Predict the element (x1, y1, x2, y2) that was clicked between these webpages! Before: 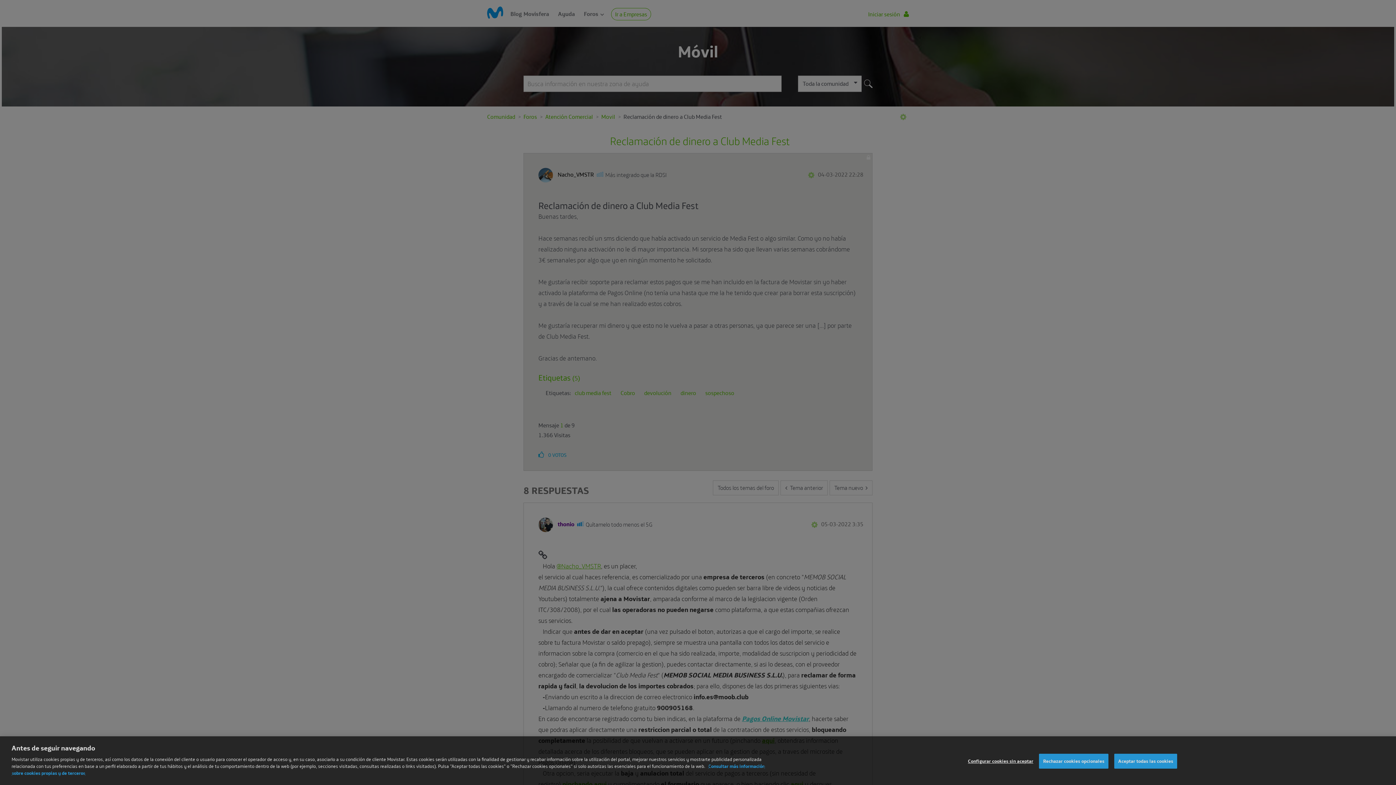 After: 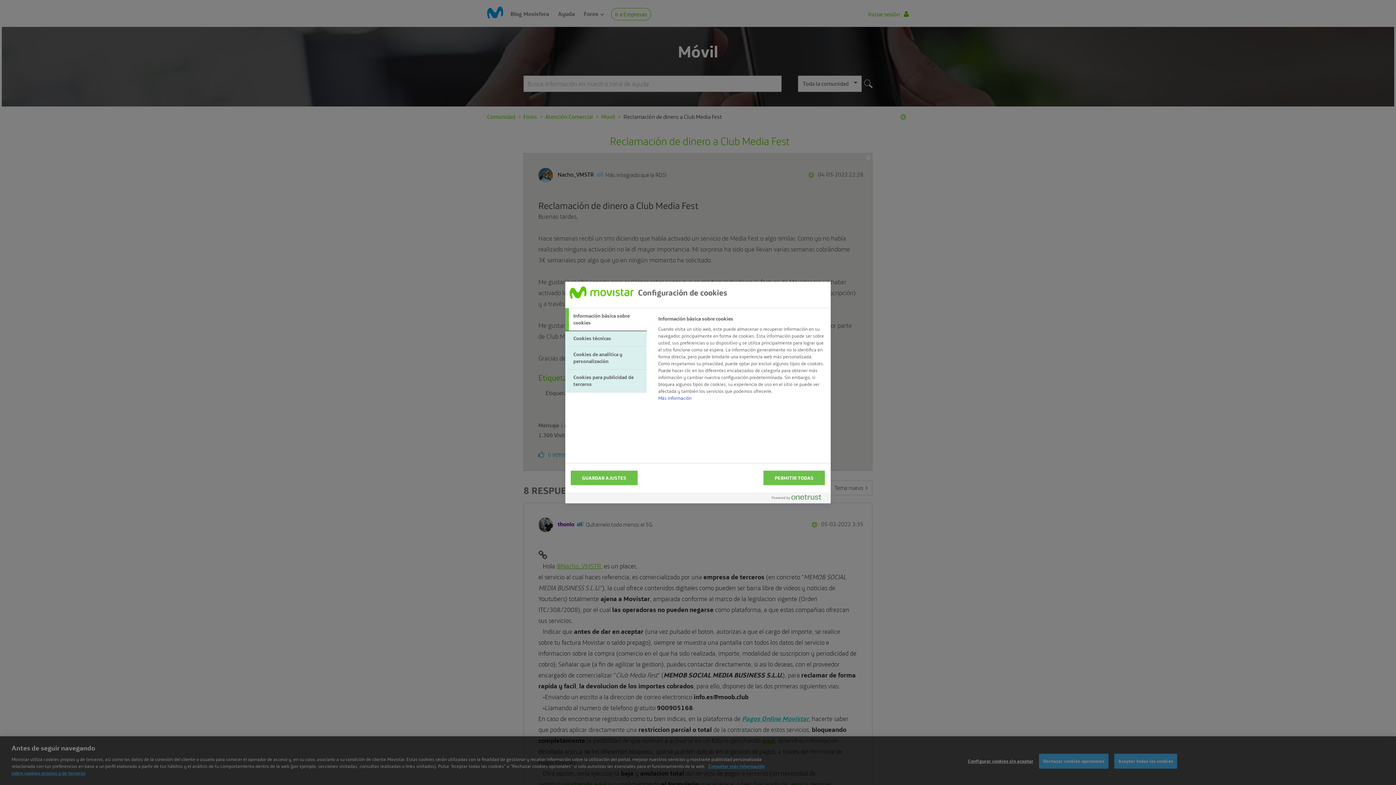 Action: bbox: (968, 758, 1033, 772) label: Configurar cookies sin aceptar